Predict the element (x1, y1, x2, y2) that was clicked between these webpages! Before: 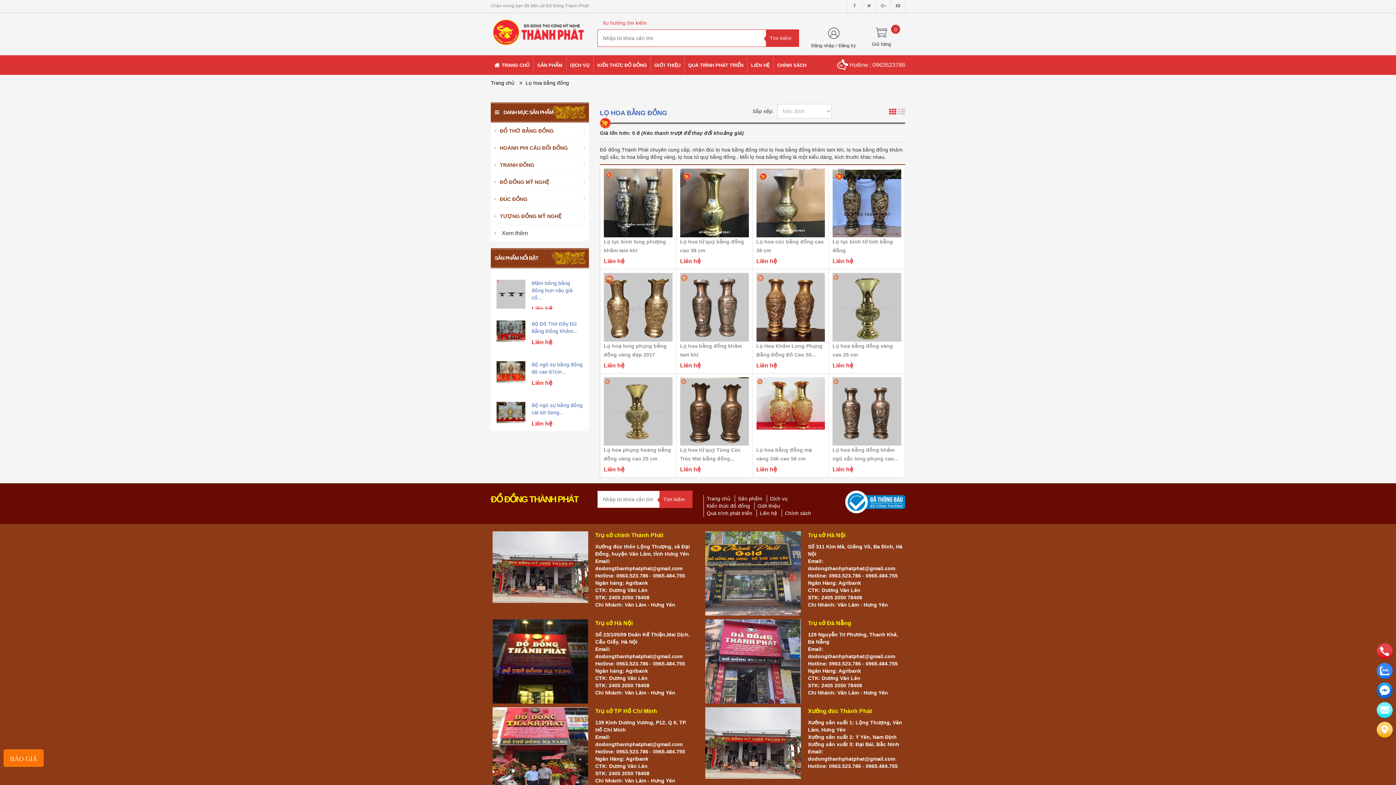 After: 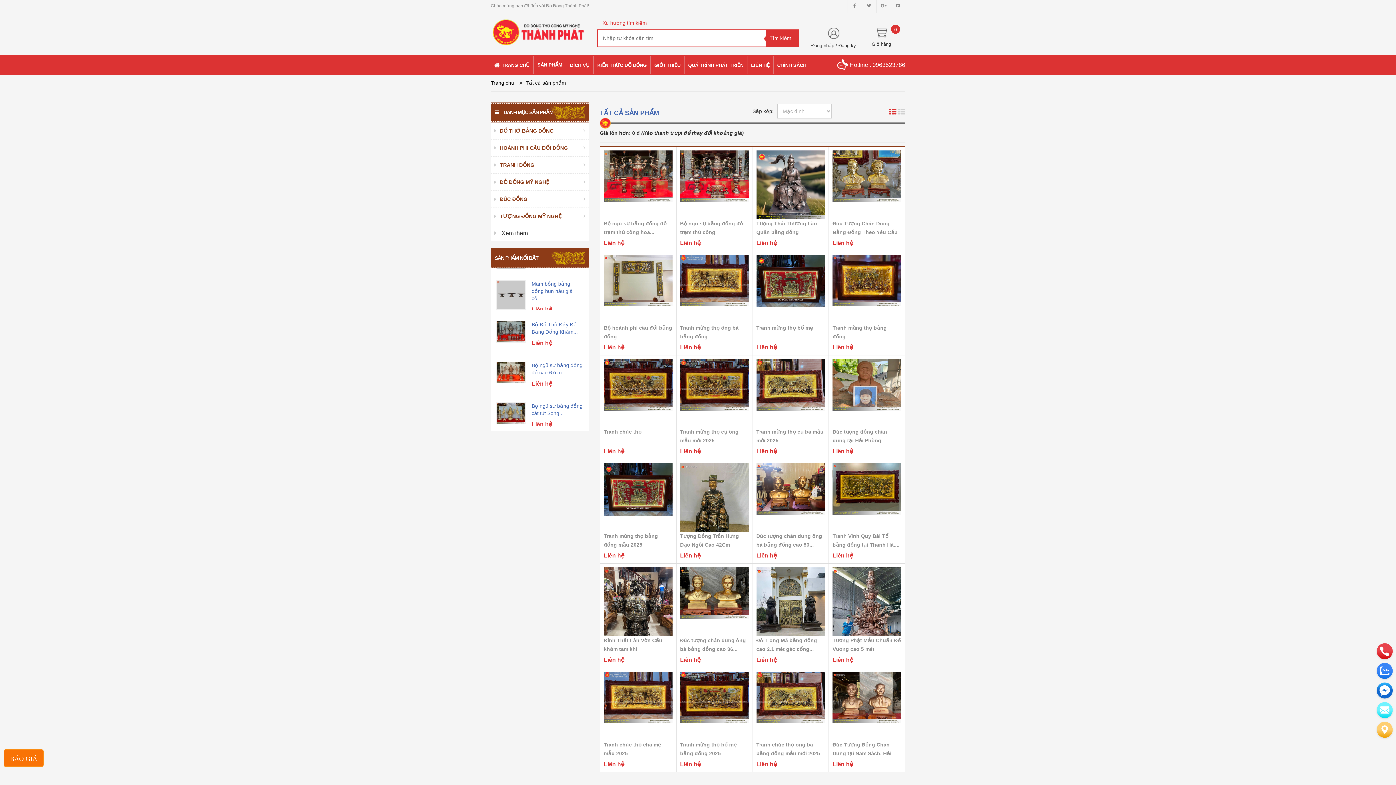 Action: bbox: (738, 496, 762, 501) label: Sản phẩm